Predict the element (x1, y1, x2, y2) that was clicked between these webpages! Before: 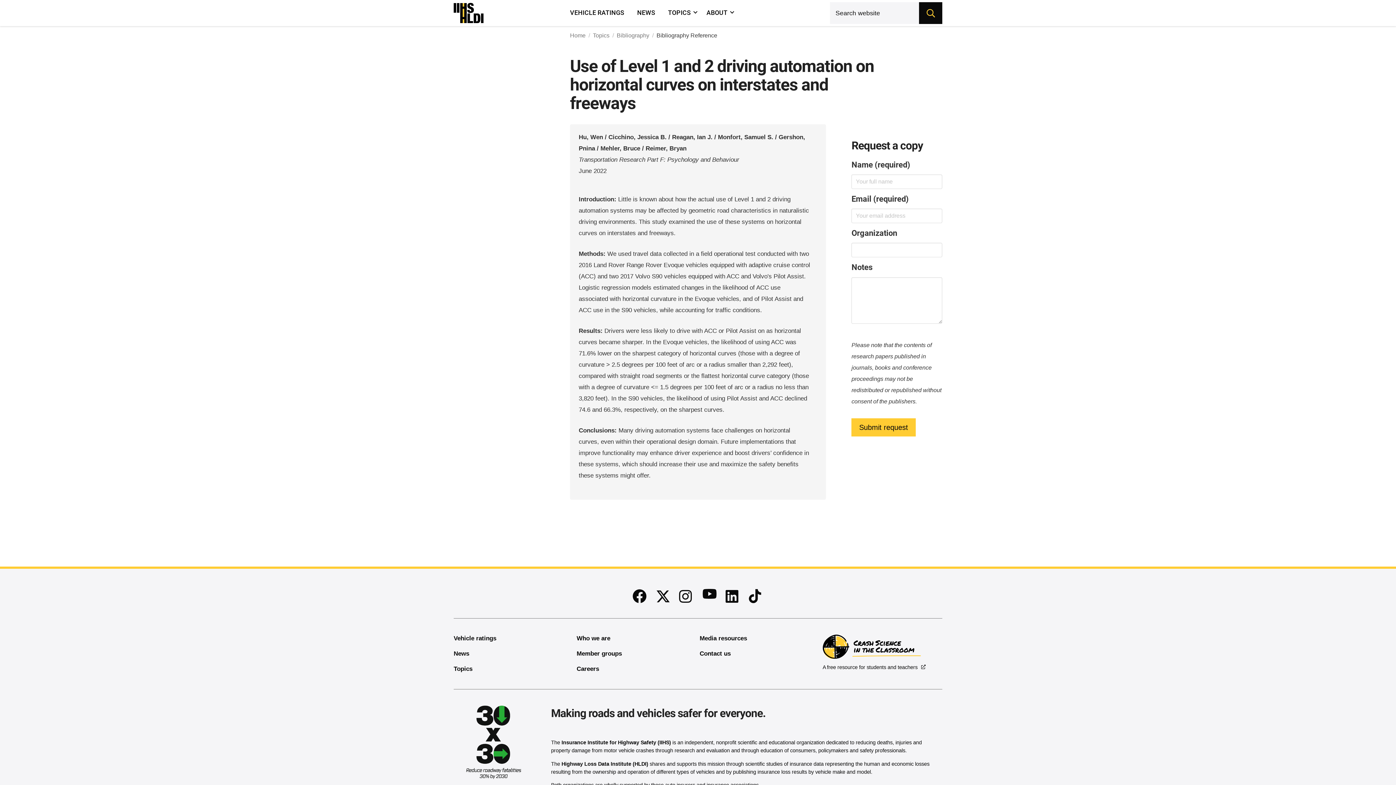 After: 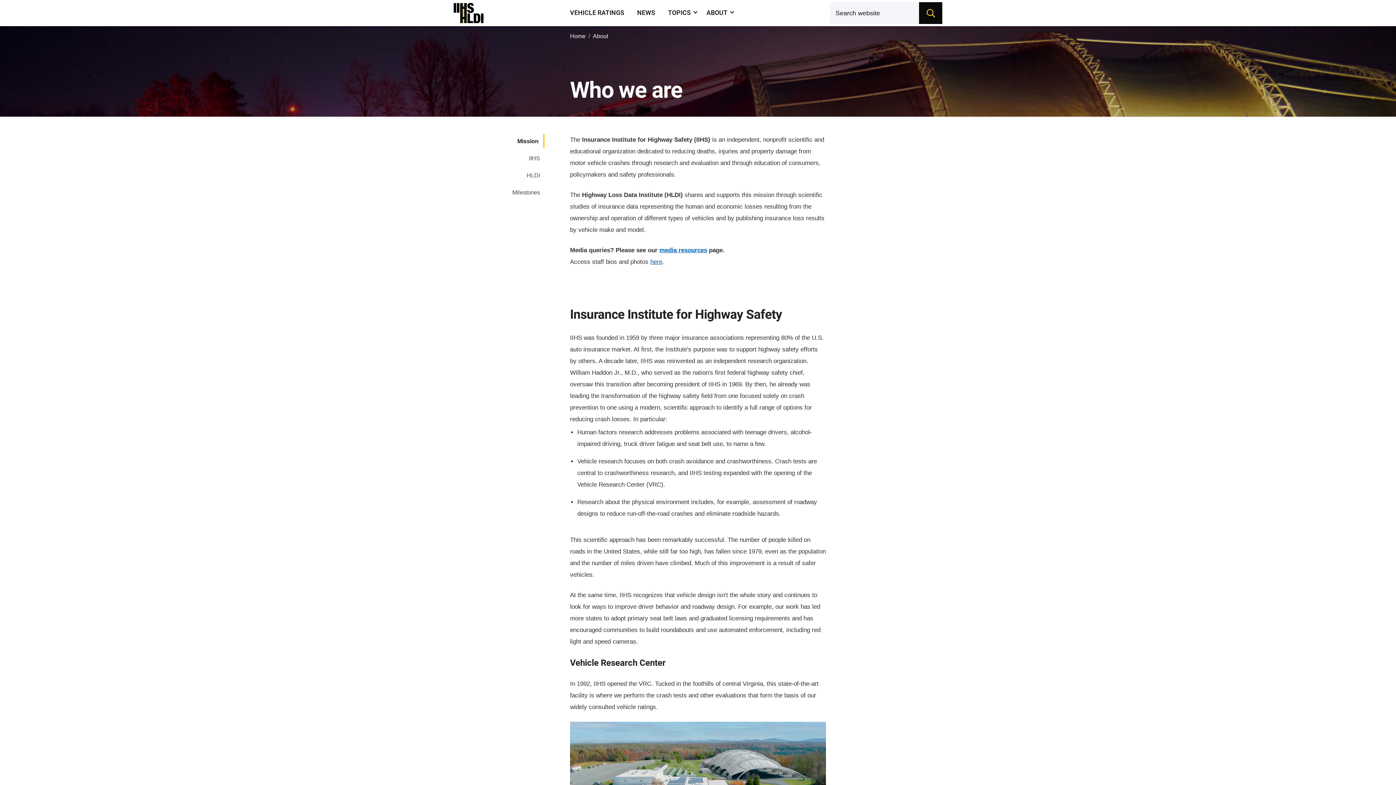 Action: bbox: (576, 635, 610, 642) label: Who we are